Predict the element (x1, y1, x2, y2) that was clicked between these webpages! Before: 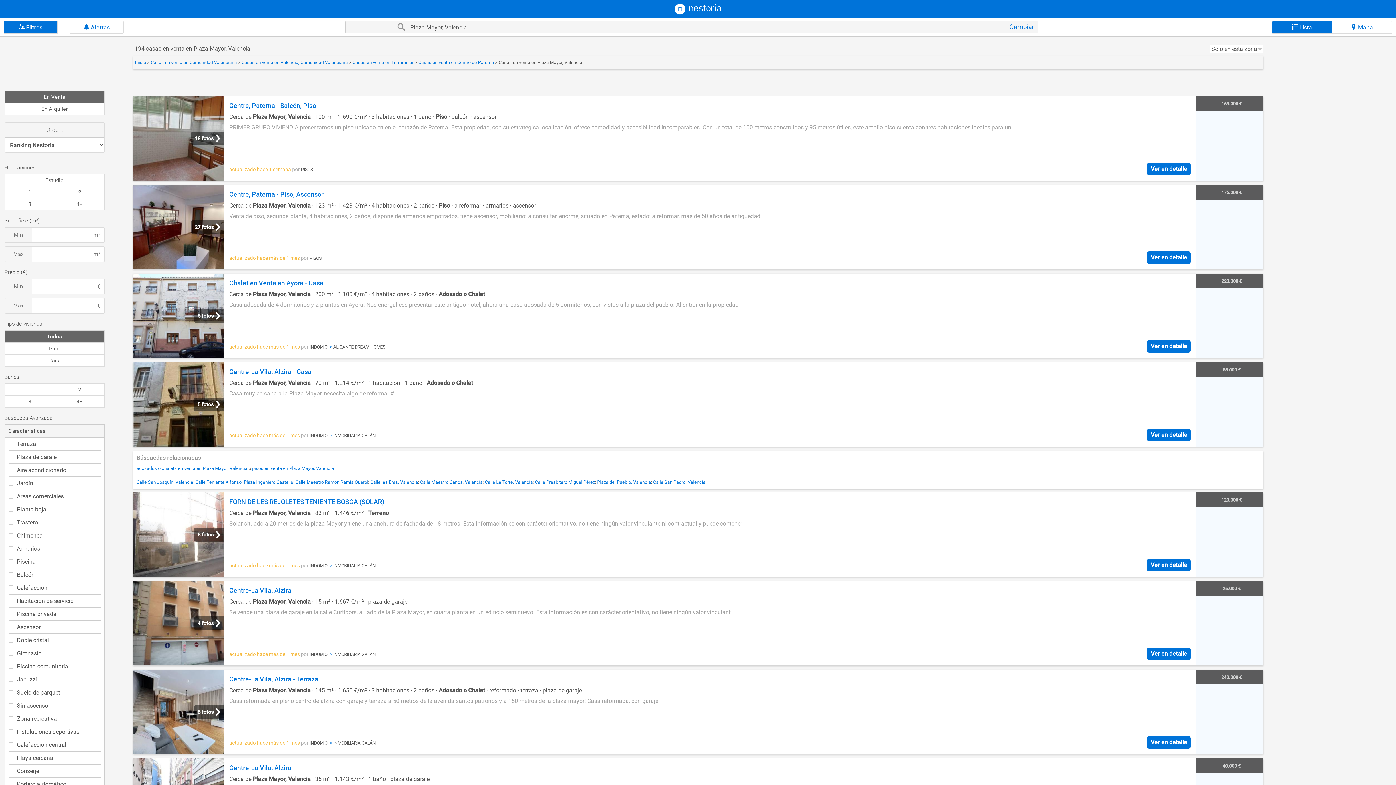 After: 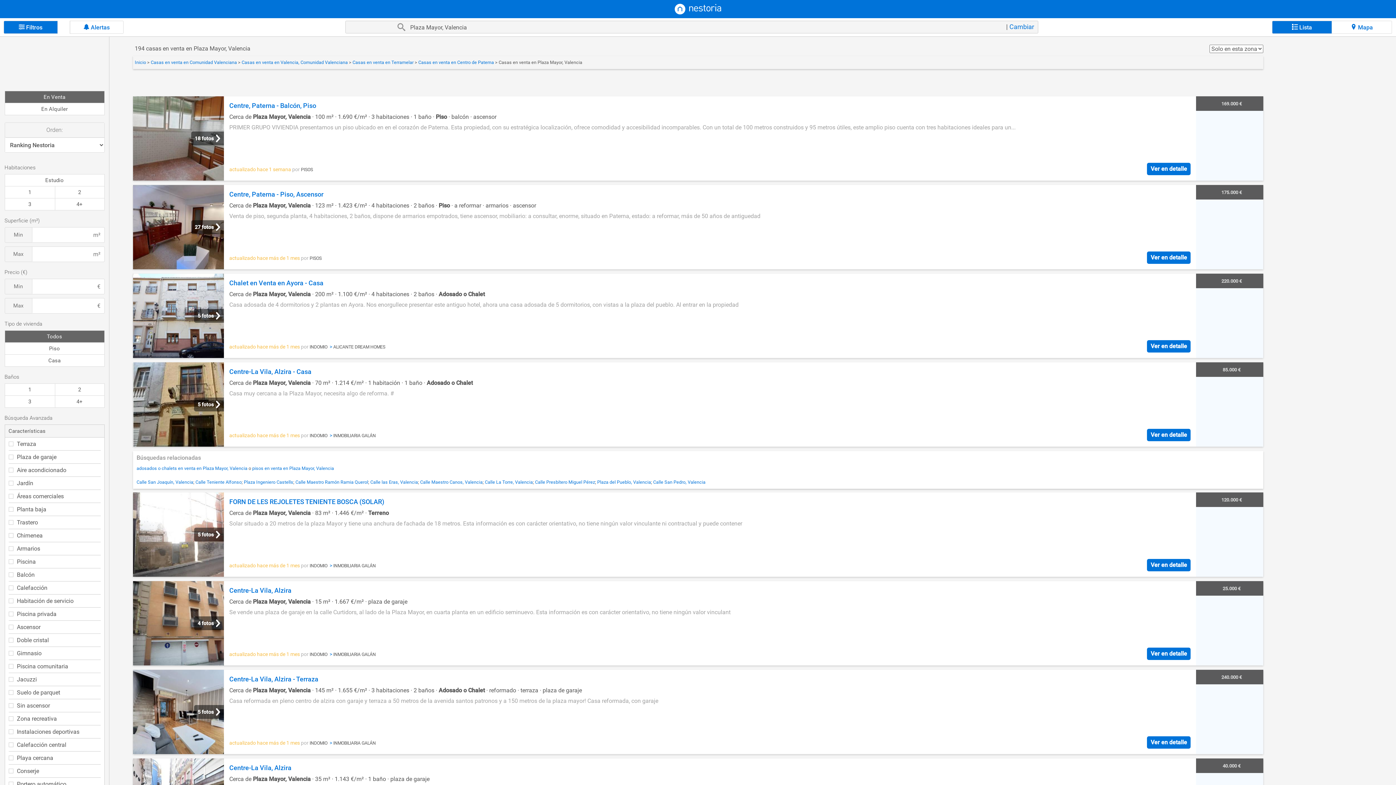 Action: label: 5 fotos
Chalet en Venta en Ayora - Casa
Cerca de Plaza Mayor, Valencia · 200 m² · 1.100 €/m² · 4 habitaciones · 2 baños · Adosado o Chalet
Casa adosada de 4 dormitorios y 2 plantas en Ayora. Nos enorgullece presentar este antiguo hotel, ahora una casa adosada de 5 dormitorios, con vistas a la plaza del pueblo. Al entrar en la propiedad
actualizado hace más de 1 mes por INDOMIO  > ALICANTE DREAM HOMES
Ver en detalle
220.000 € bbox: (133, 273, 1263, 358)